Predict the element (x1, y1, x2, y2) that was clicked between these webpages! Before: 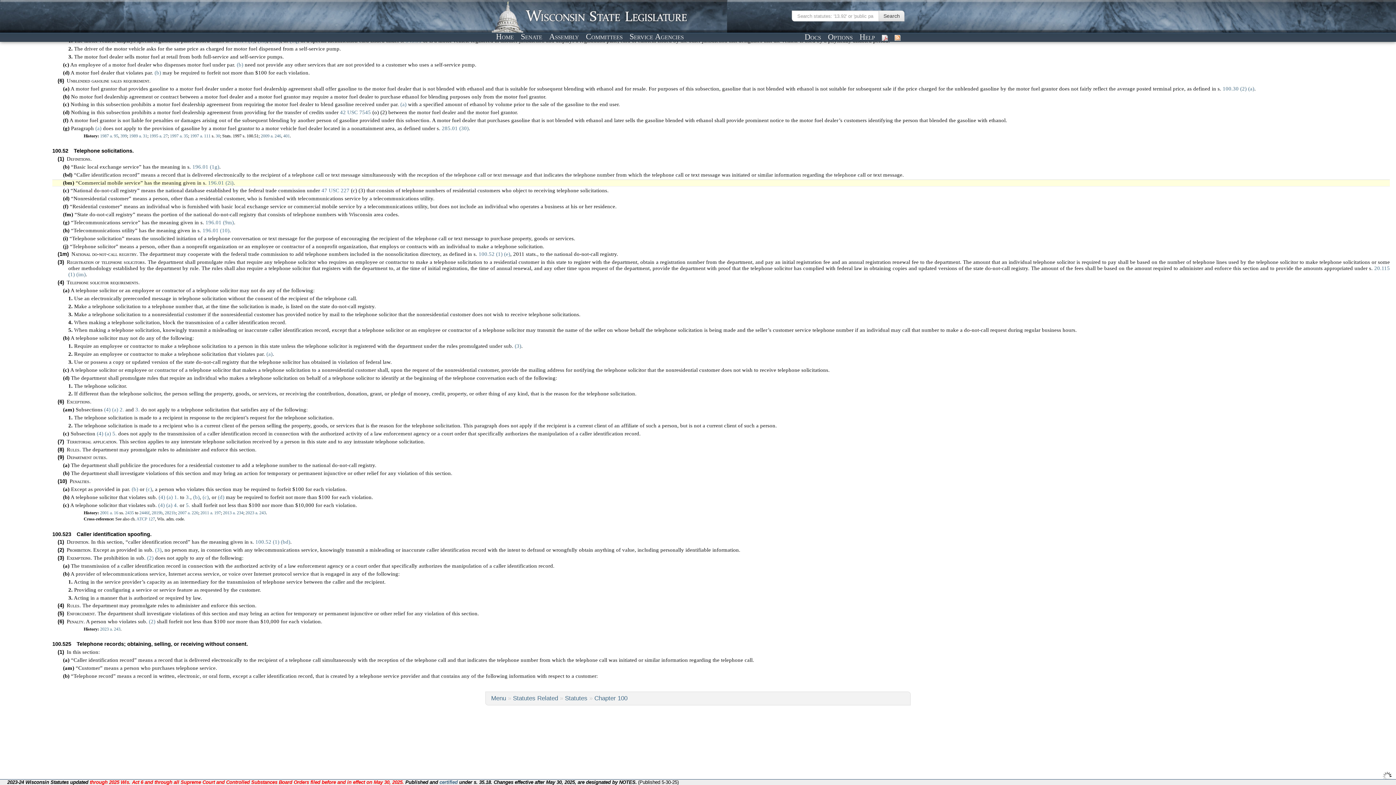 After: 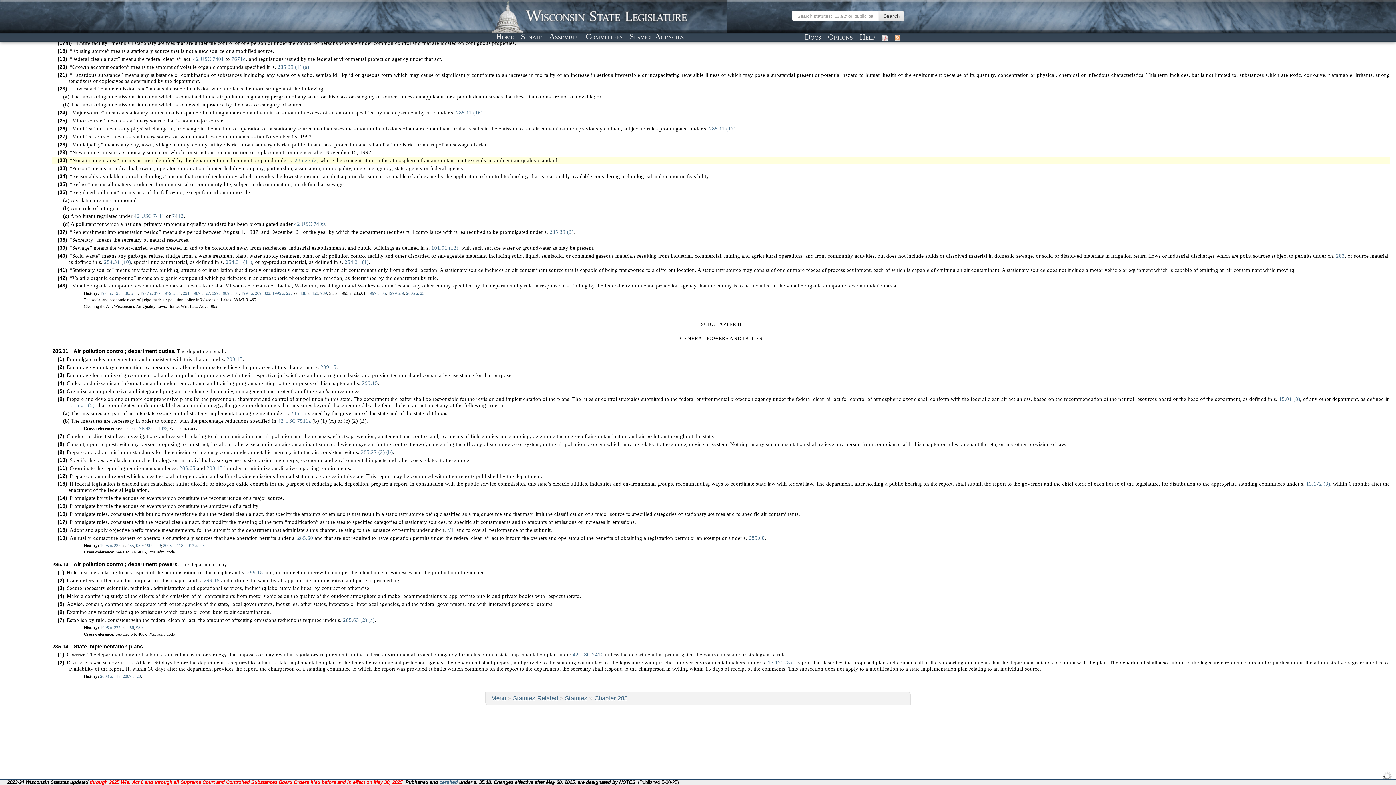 Action: label: 285.01 (30) bbox: (441, 125, 468, 131)